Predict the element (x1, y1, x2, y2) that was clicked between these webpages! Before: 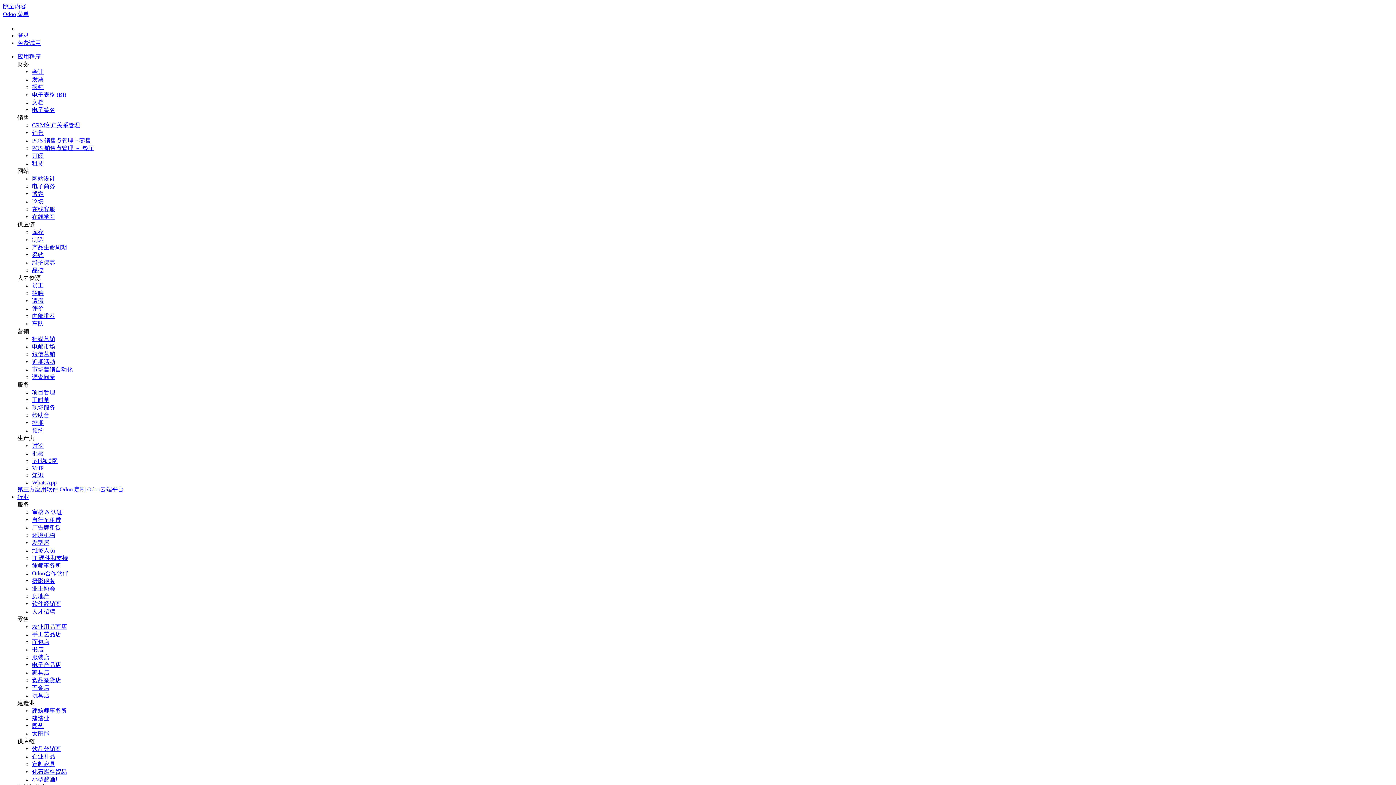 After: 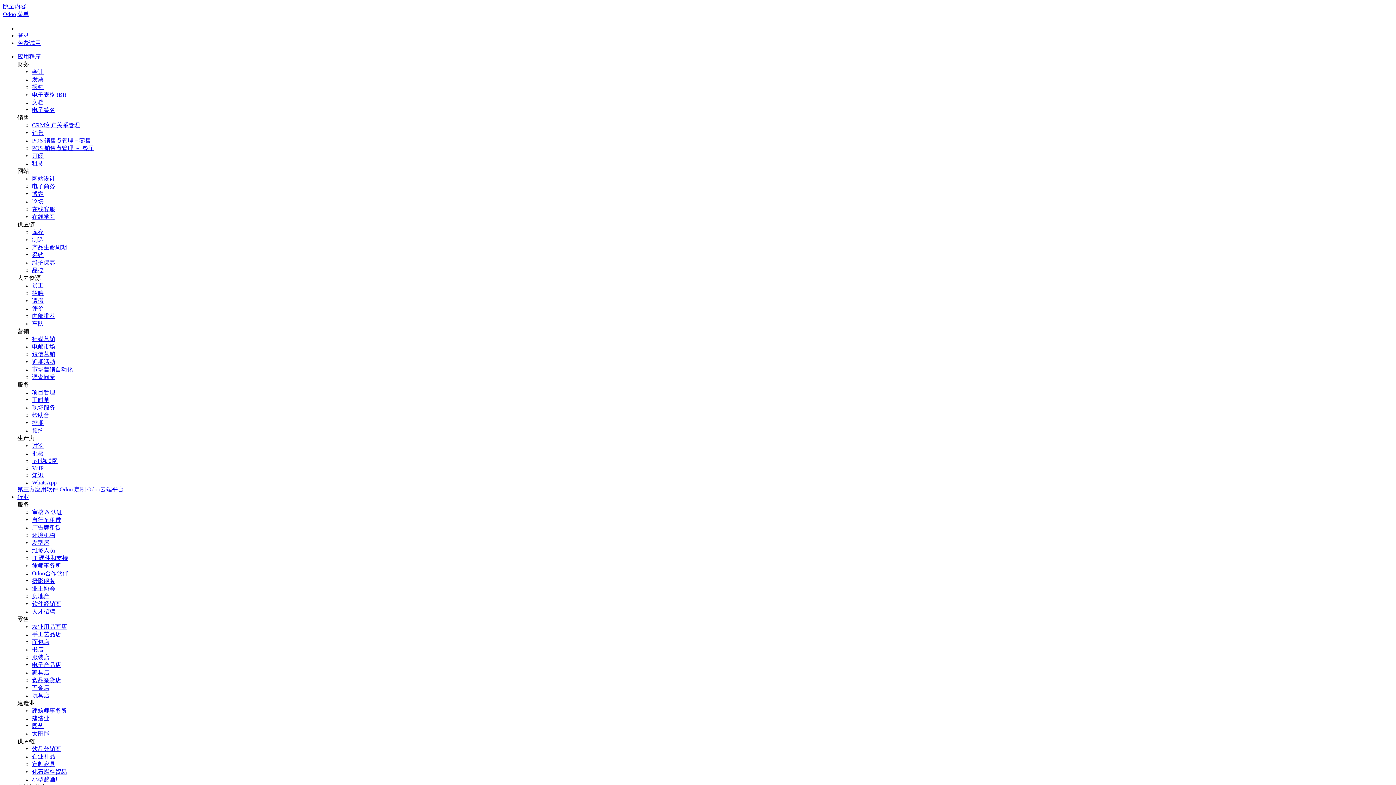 Action: bbox: (32, 731, 49, 737) label: 太阳能